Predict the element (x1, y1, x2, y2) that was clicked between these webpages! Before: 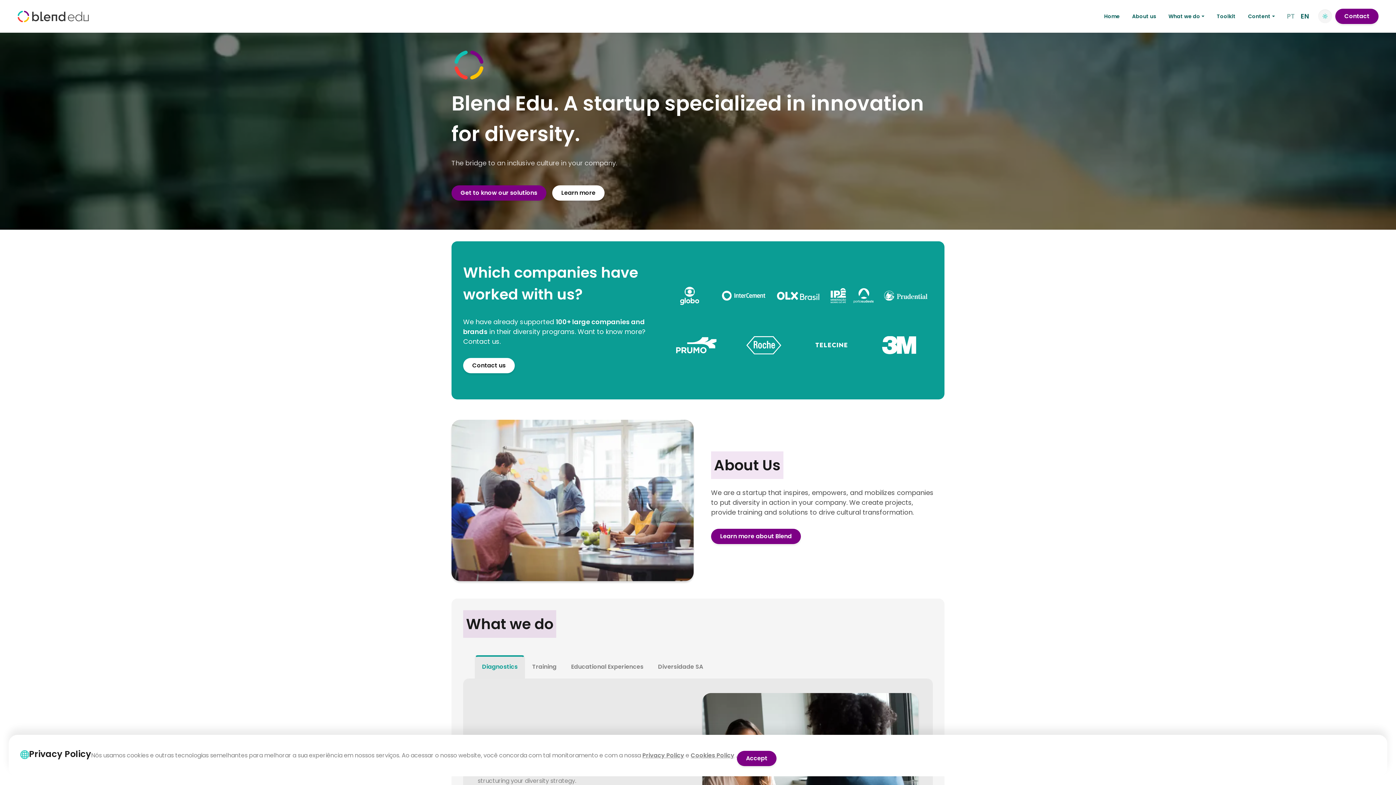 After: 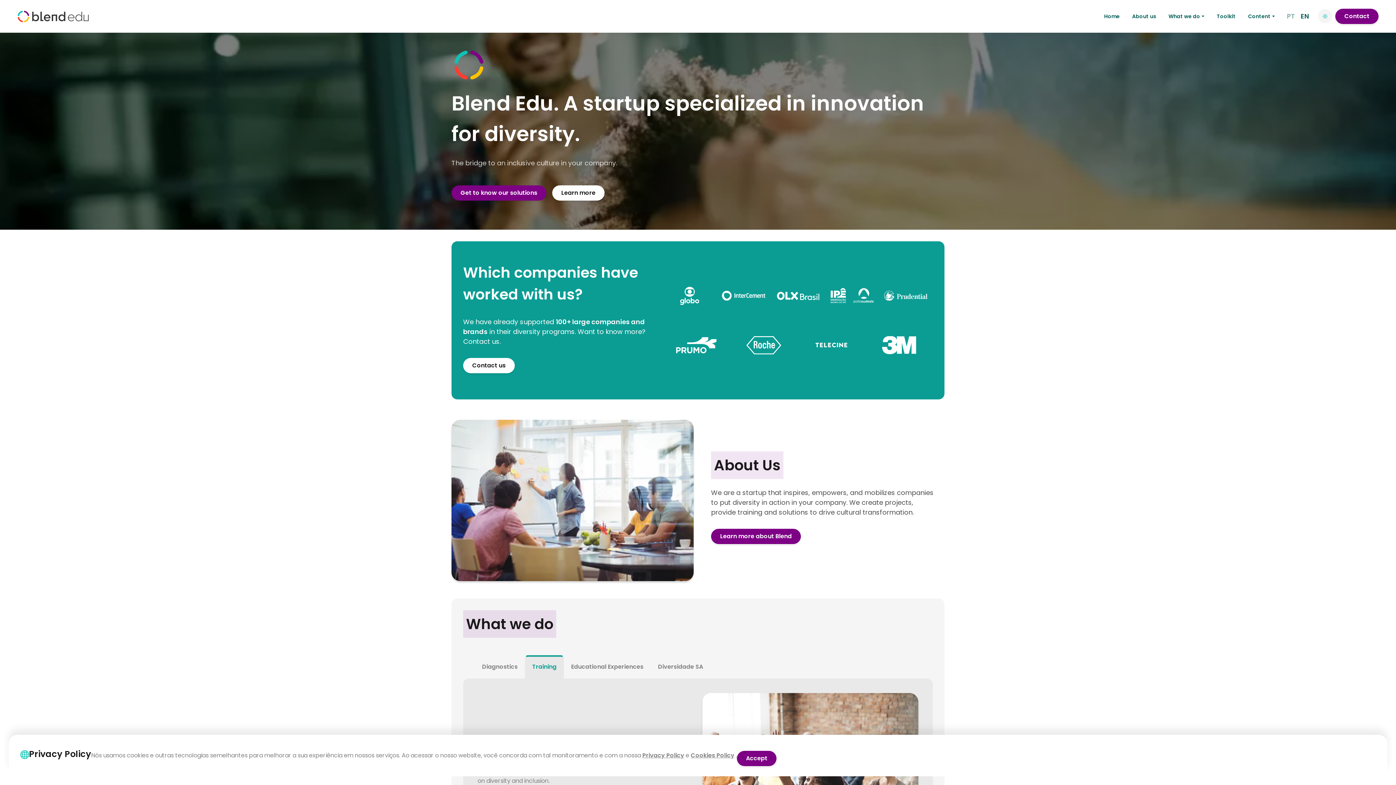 Action: bbox: (525, 655, 564, 678) label: Training